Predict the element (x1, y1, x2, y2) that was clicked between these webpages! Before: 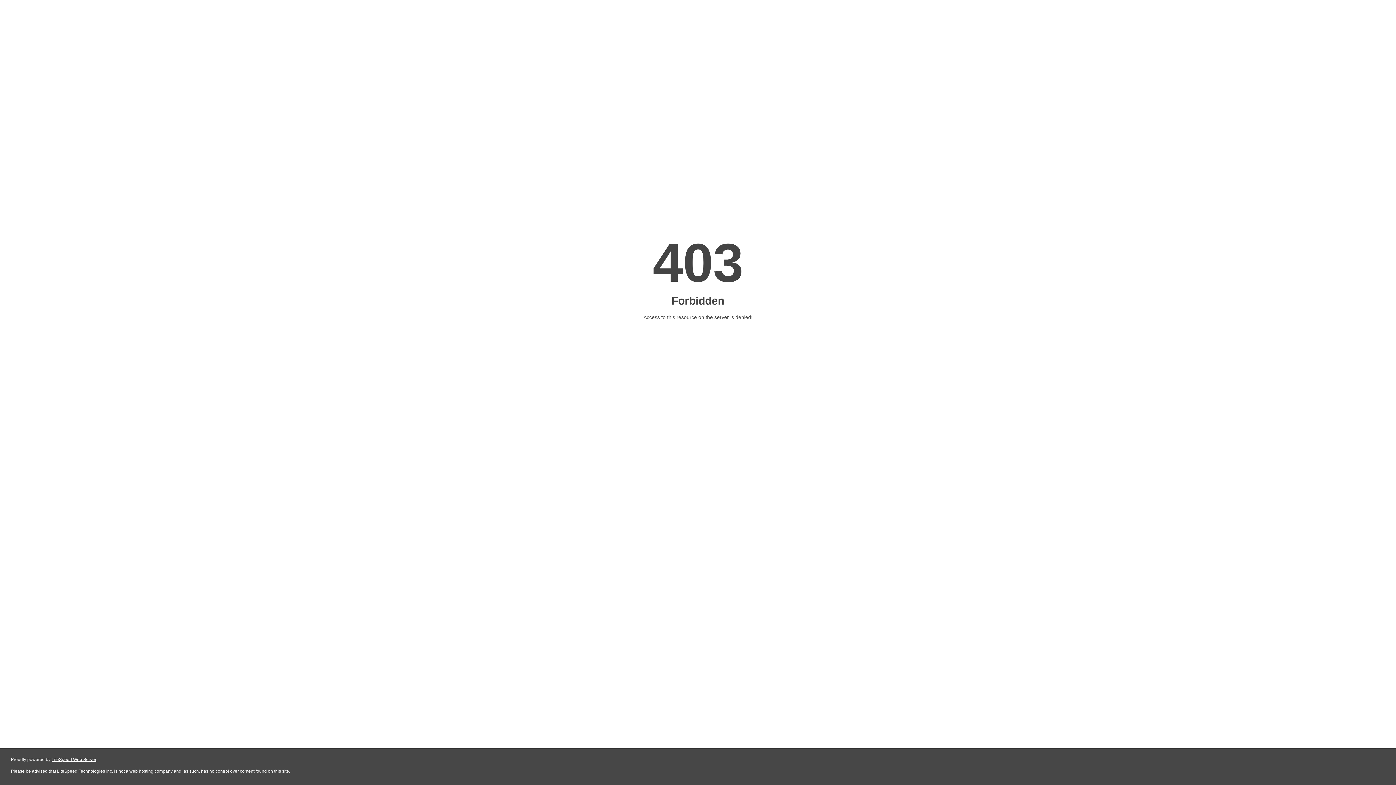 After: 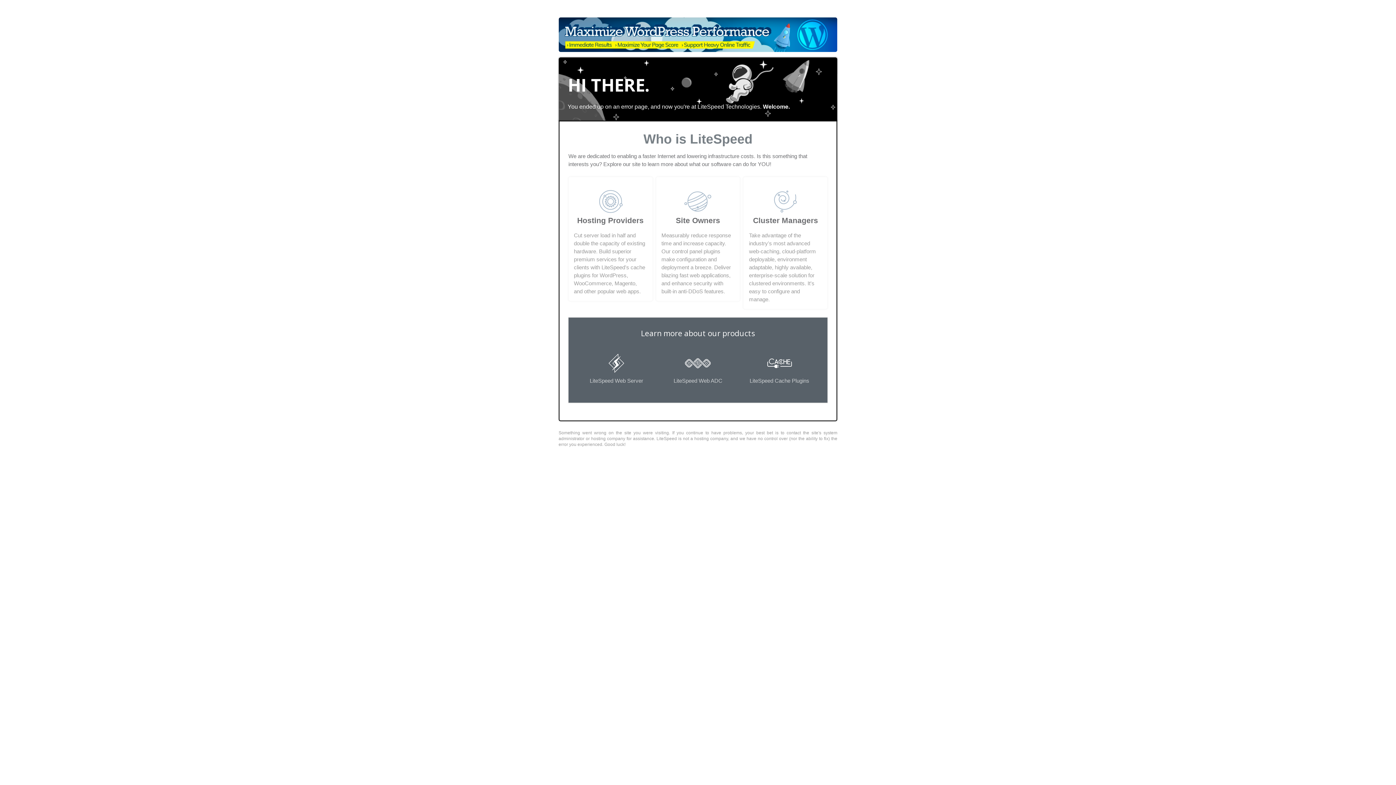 Action: bbox: (51, 757, 96, 762) label: LiteSpeed Web Server